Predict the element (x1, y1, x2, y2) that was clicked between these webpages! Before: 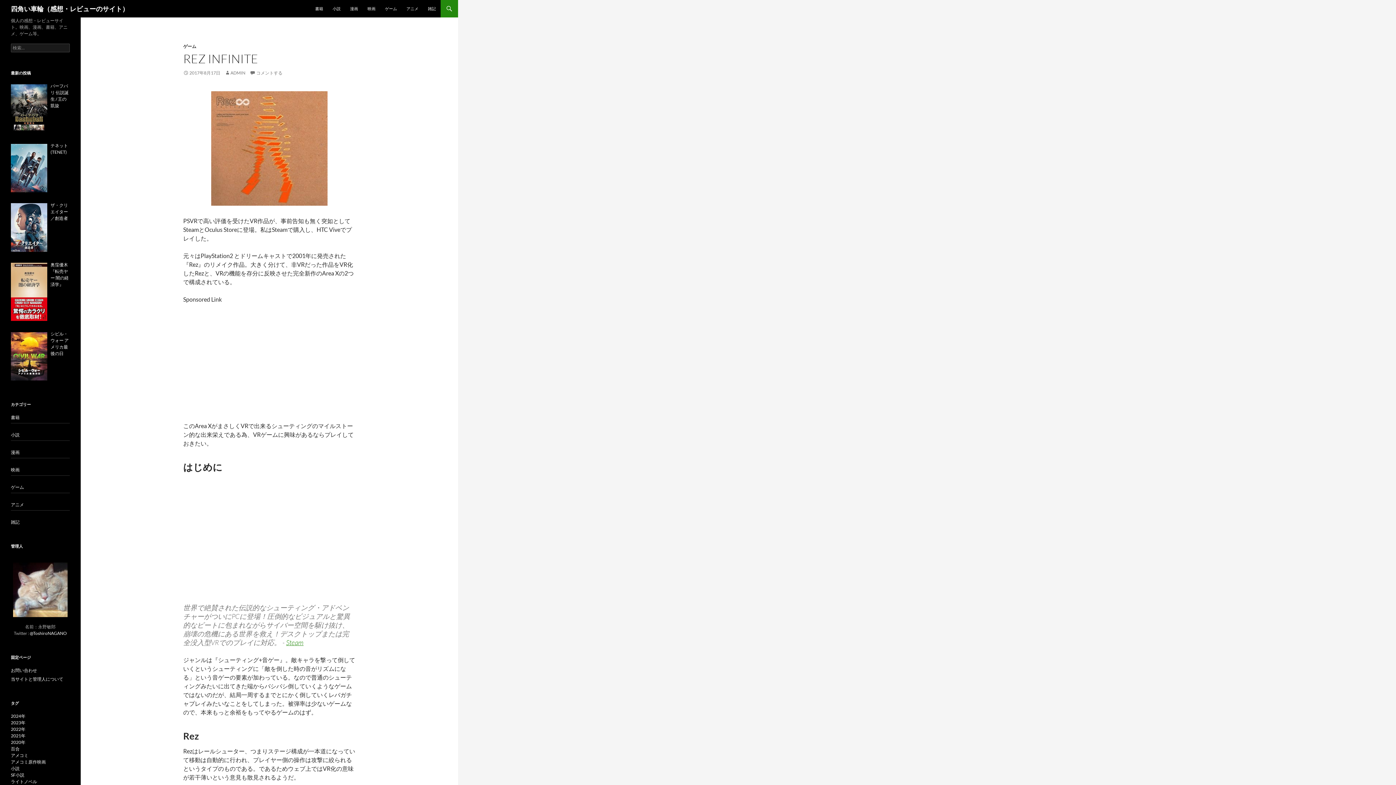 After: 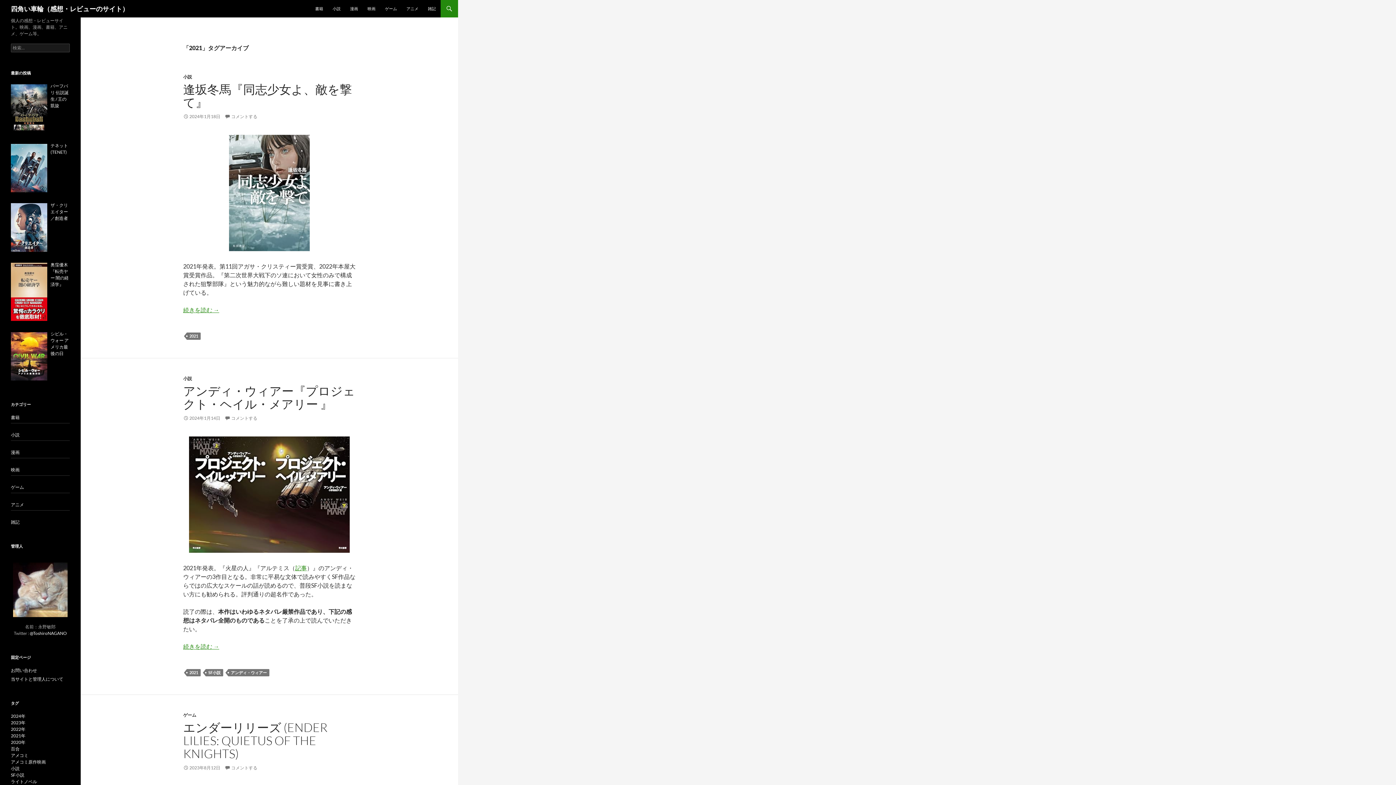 Action: label: 2021年 bbox: (10, 733, 25, 738)